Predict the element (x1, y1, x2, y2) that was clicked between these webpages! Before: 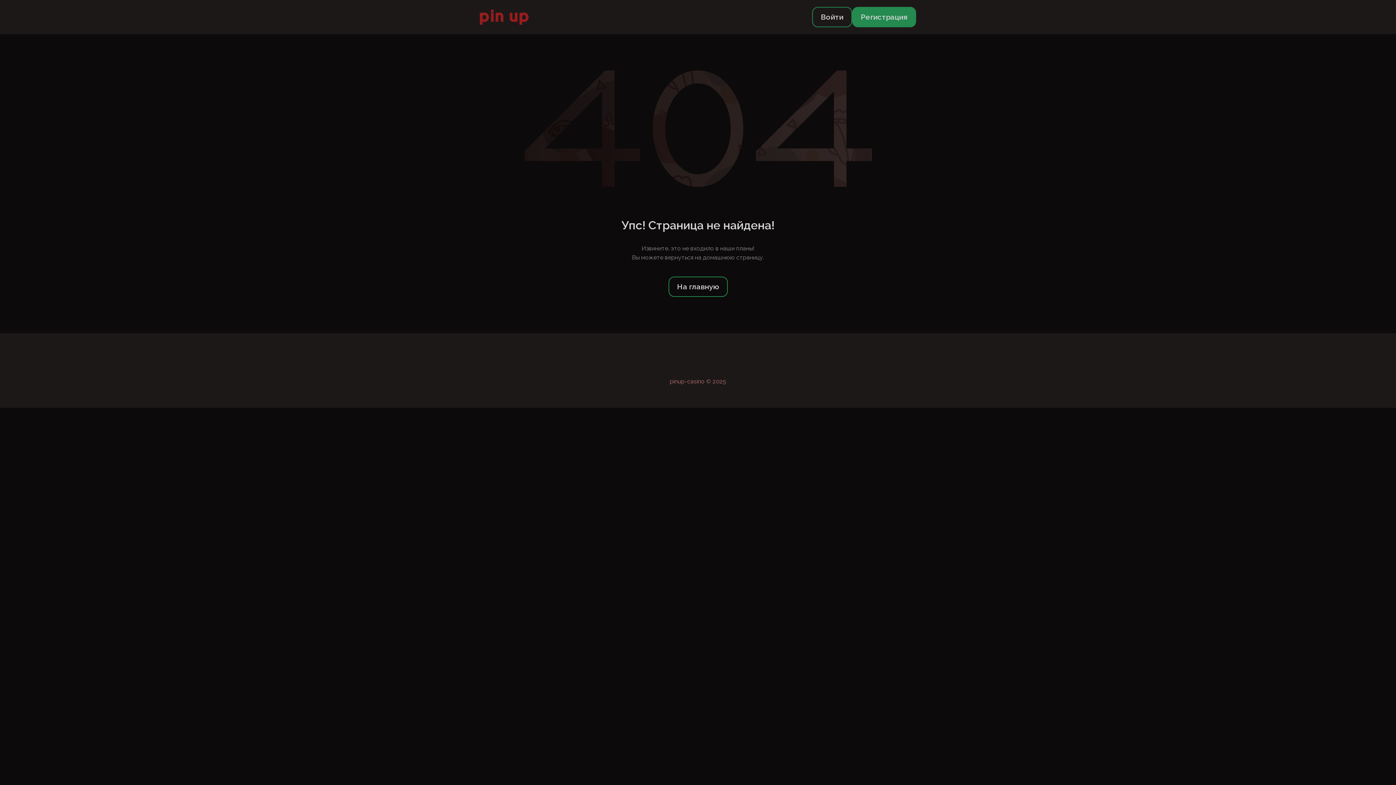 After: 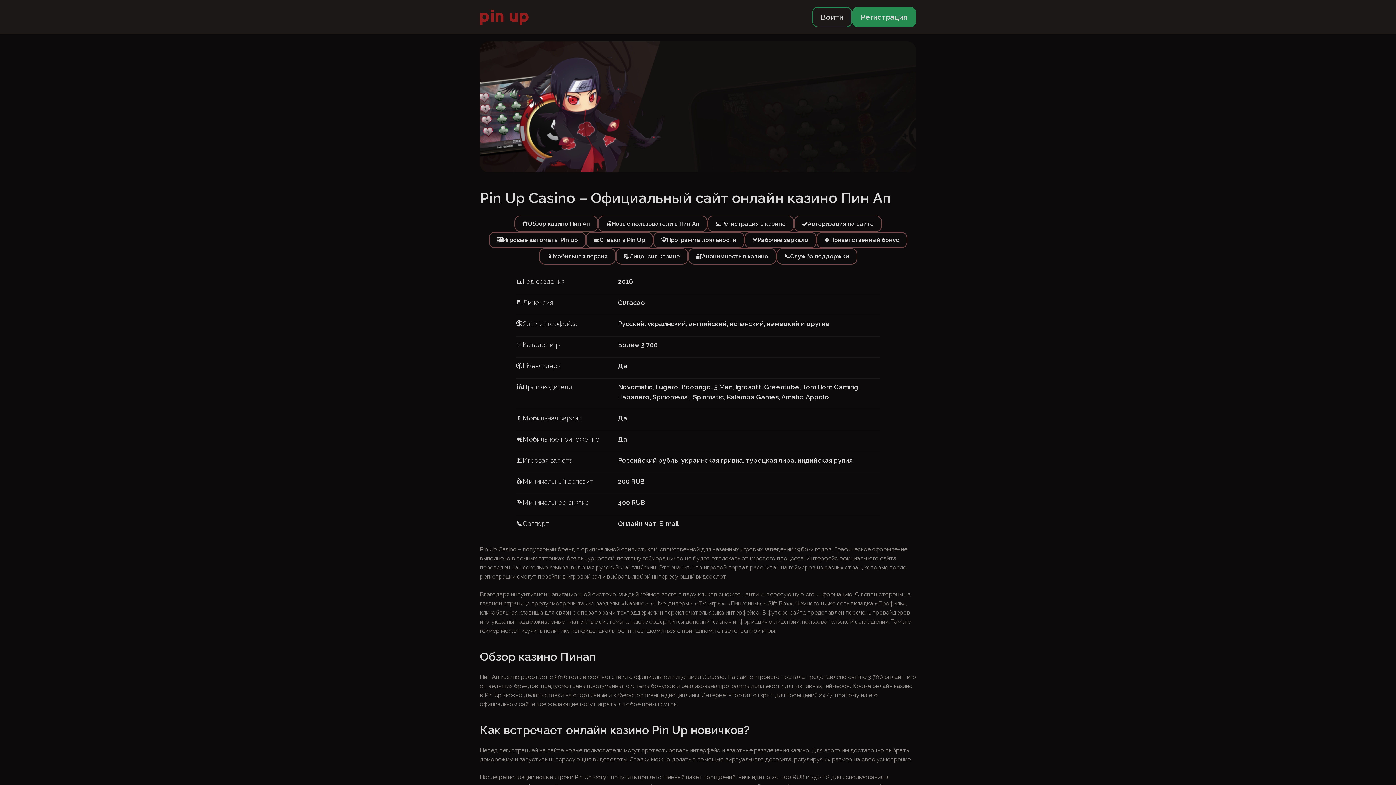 Action: bbox: (668, 276, 727, 296) label: На главную